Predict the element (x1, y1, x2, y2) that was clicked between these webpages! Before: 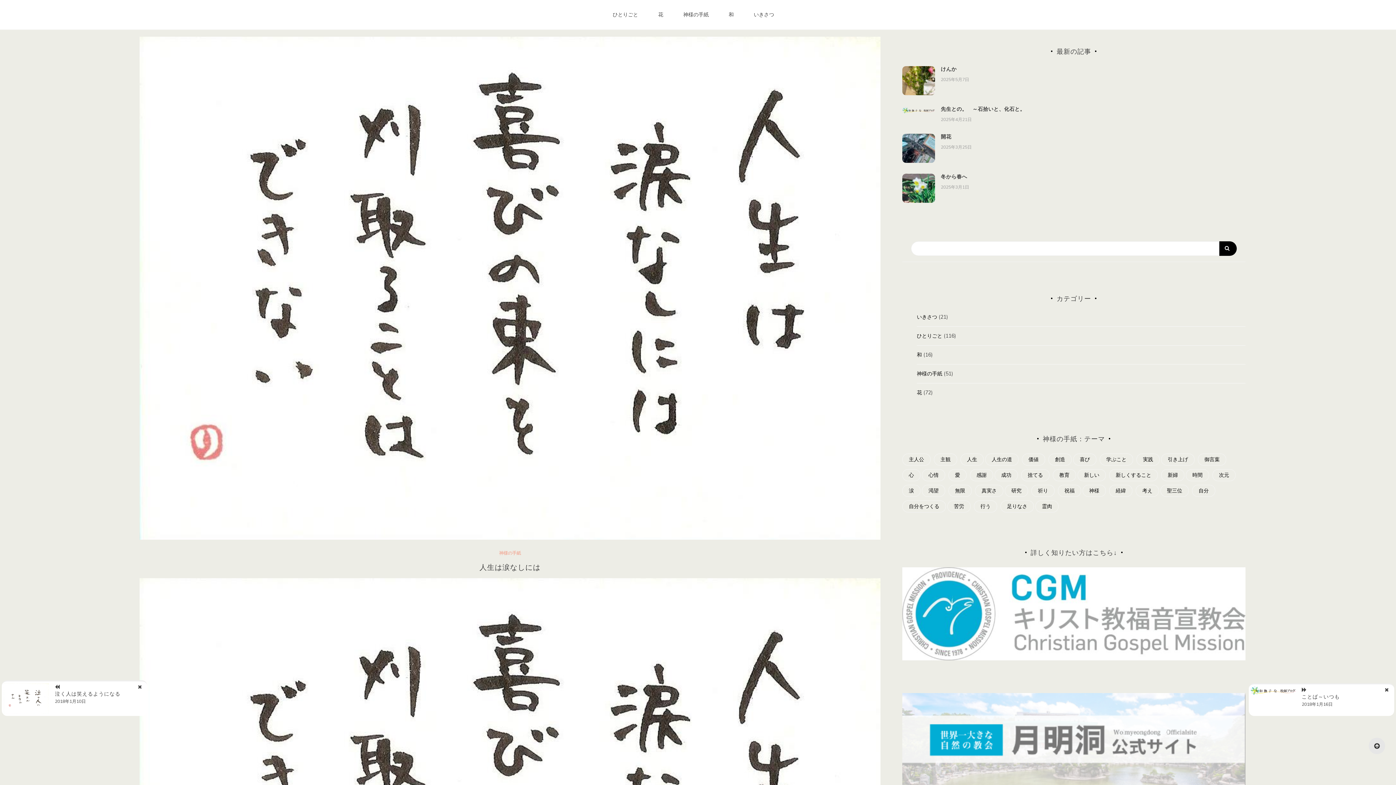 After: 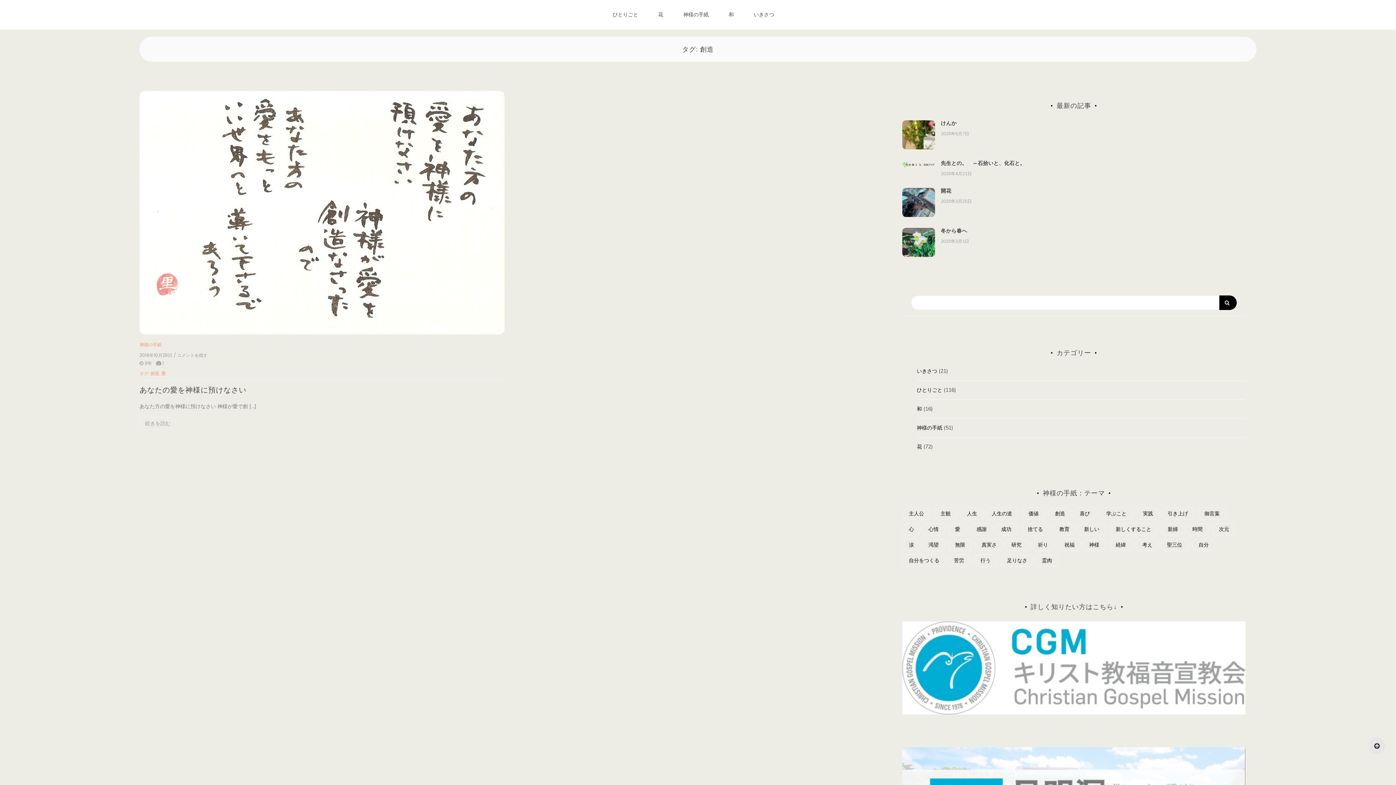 Action: label: 創造 (1個の項目) bbox: (1048, 453, 1071, 465)